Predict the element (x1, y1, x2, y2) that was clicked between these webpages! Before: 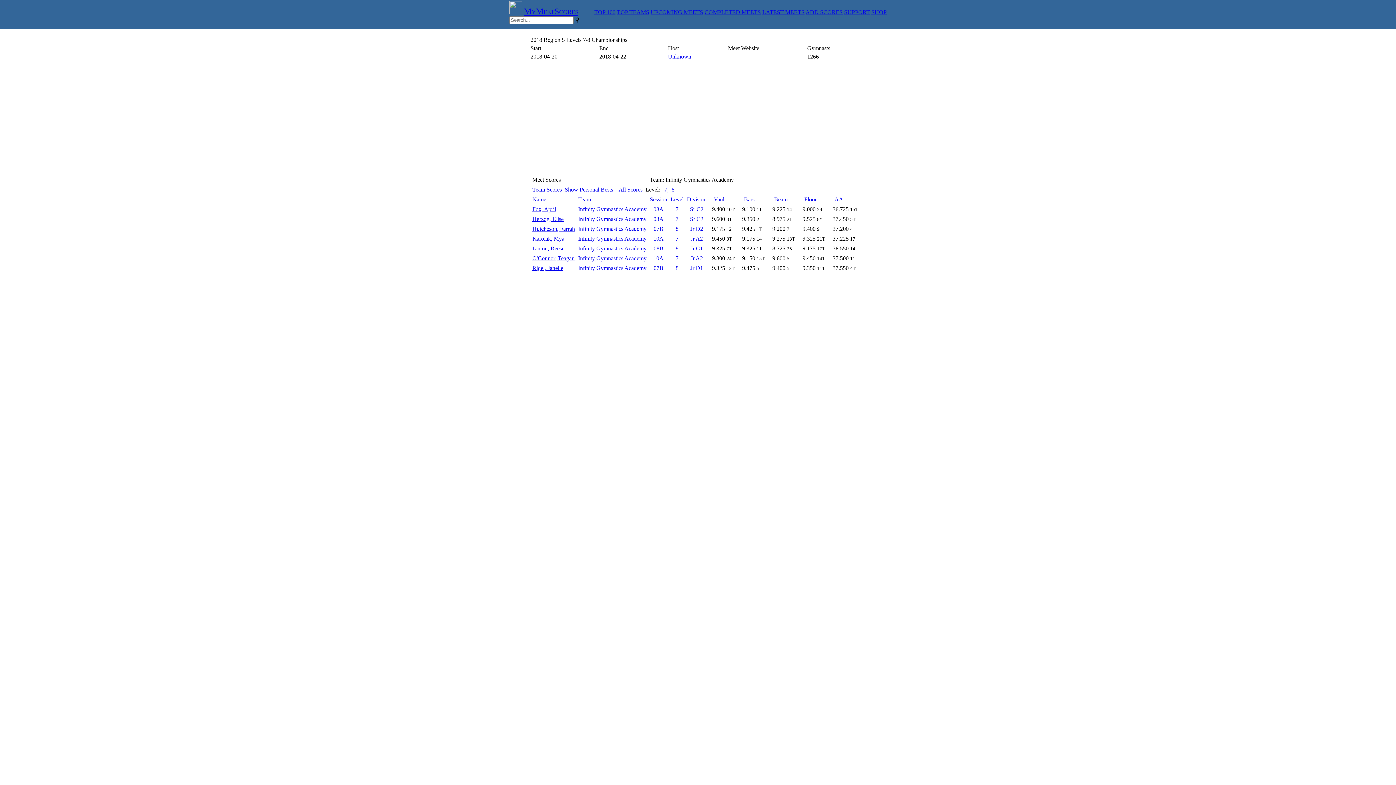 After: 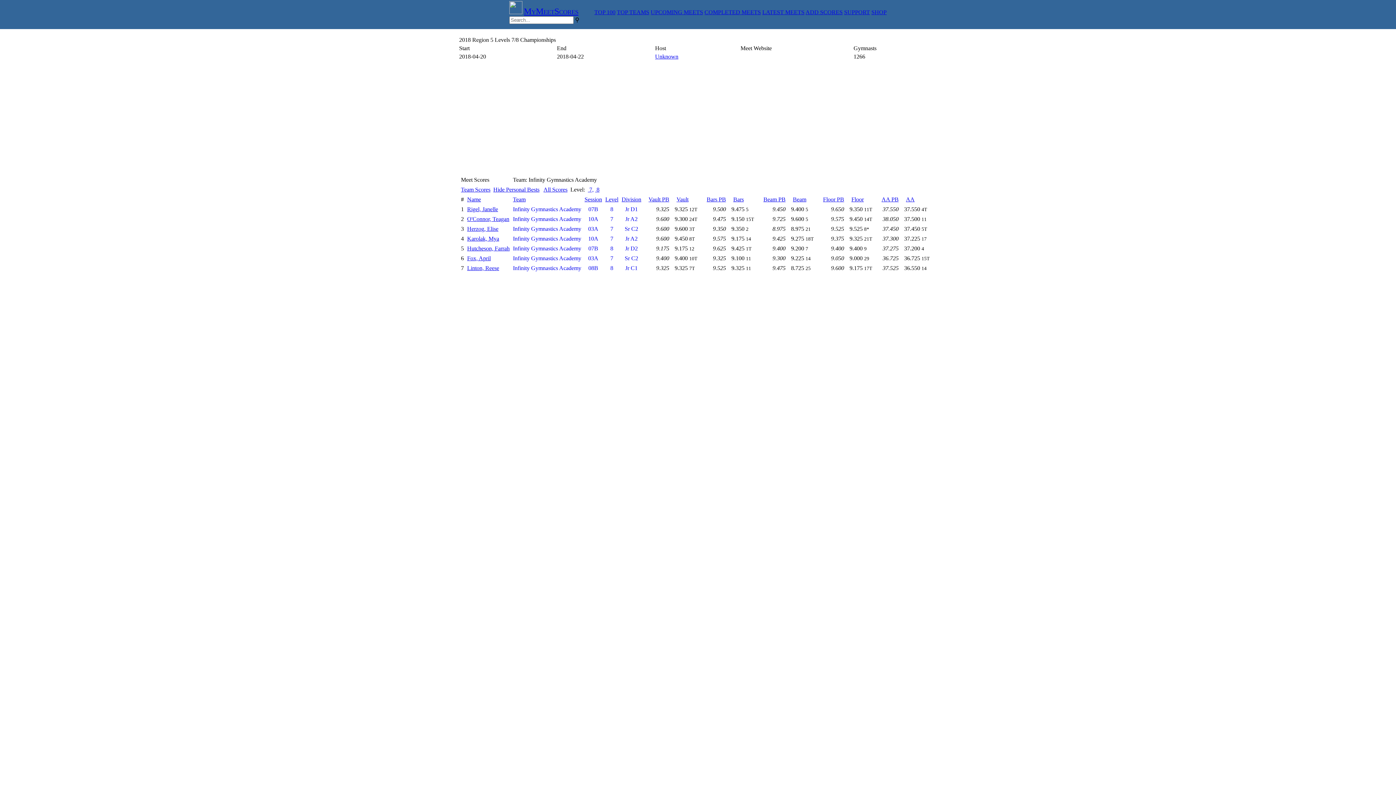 Action: bbox: (564, 186, 614, 192) label: Show Personal Bests 